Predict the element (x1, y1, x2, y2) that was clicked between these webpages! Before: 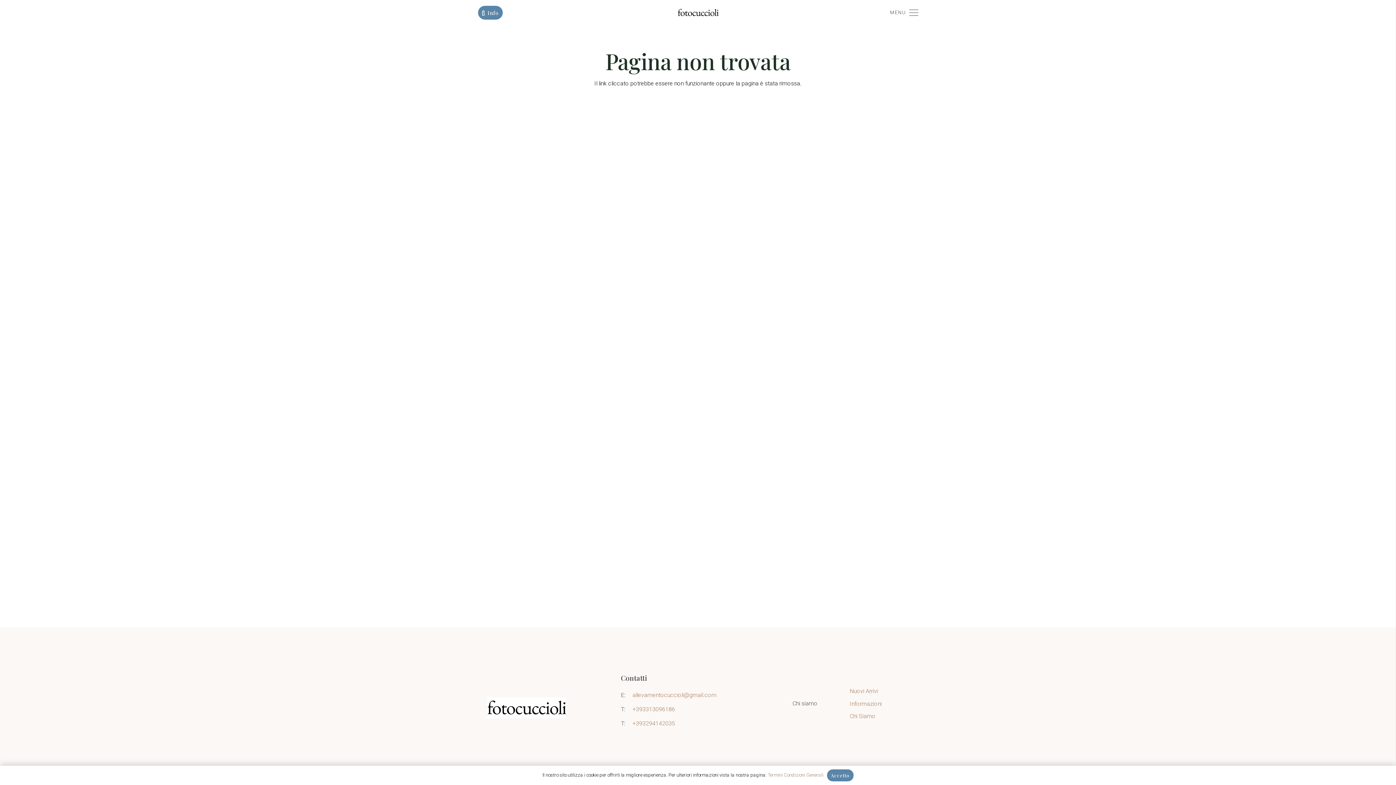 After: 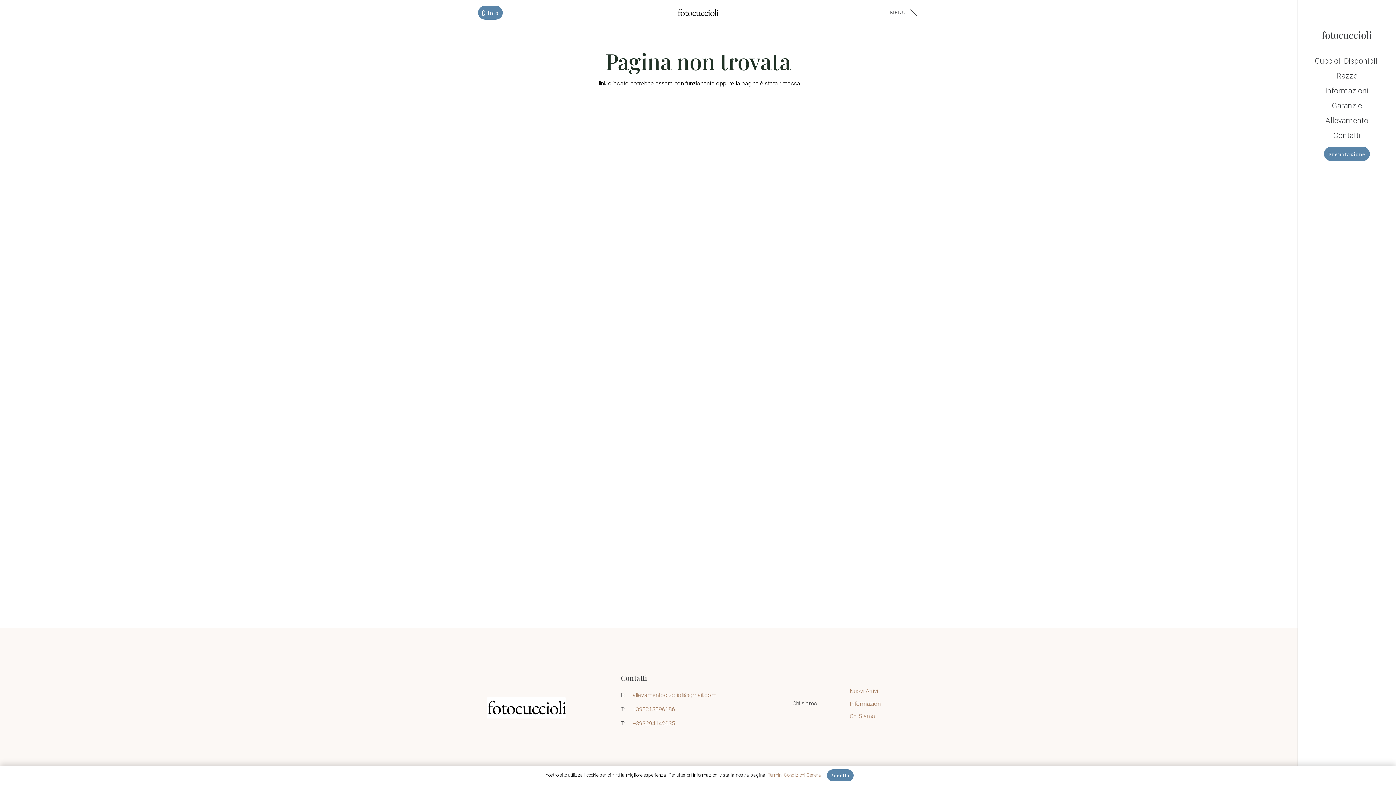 Action: bbox: (885, 3, 923, 21) label: Menu